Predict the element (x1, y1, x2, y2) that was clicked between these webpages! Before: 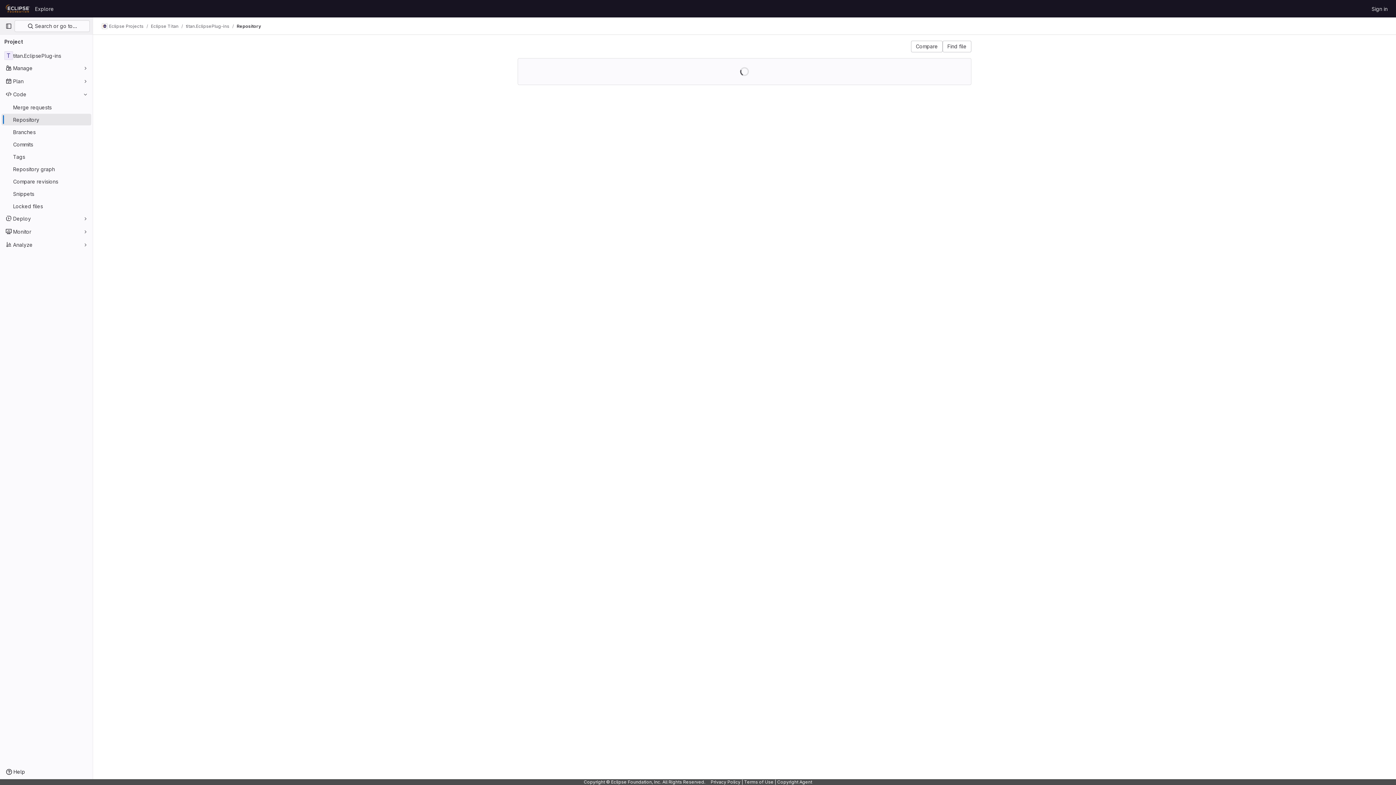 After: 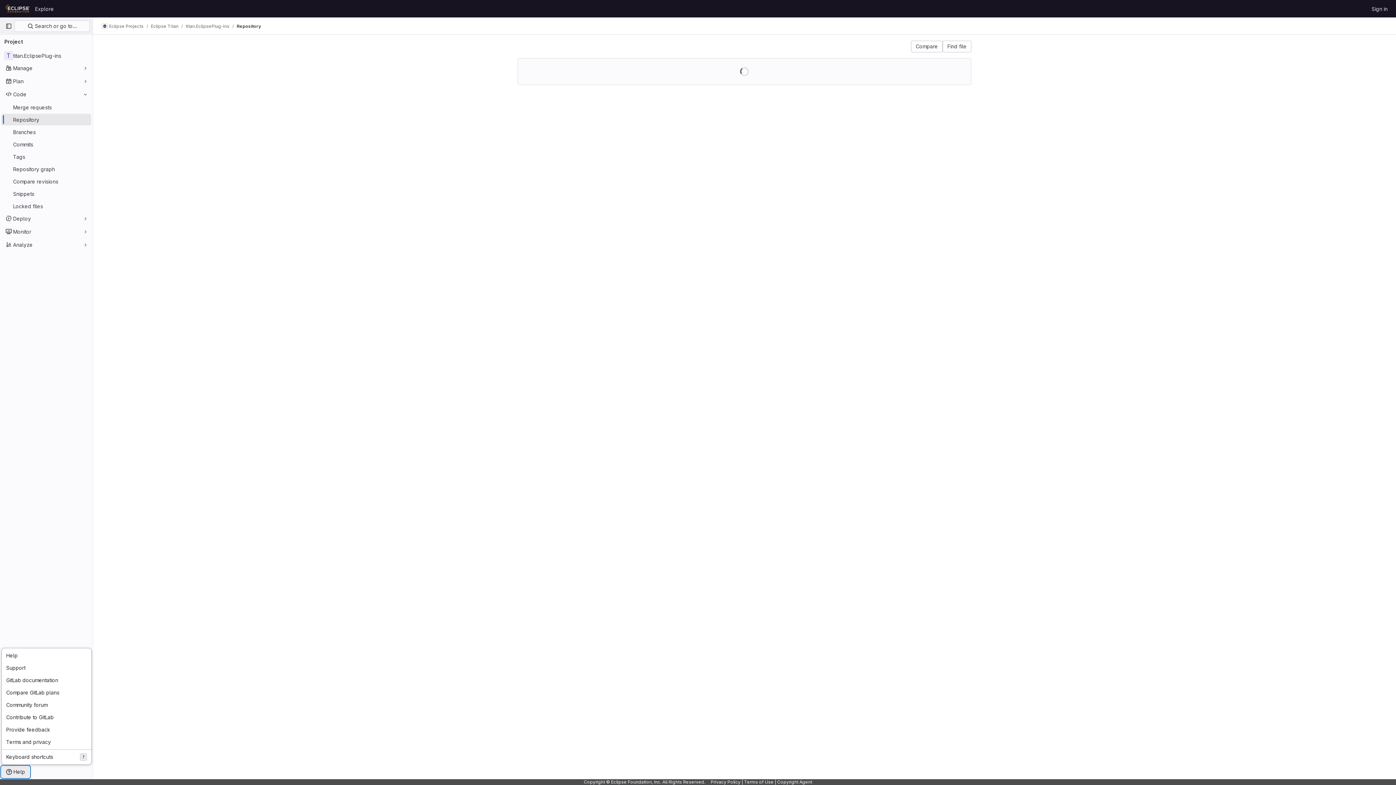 Action: label: Help bbox: (1, 766, 29, 778)